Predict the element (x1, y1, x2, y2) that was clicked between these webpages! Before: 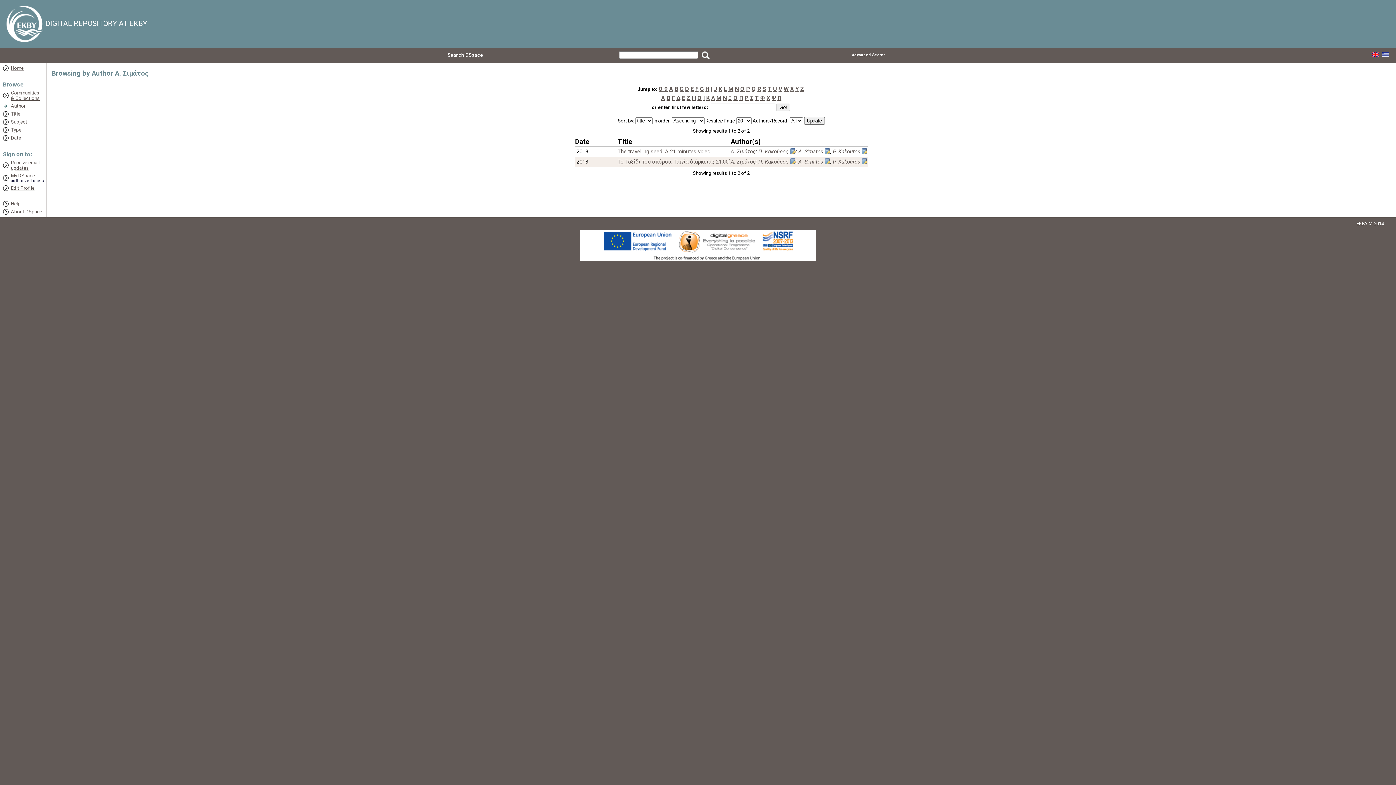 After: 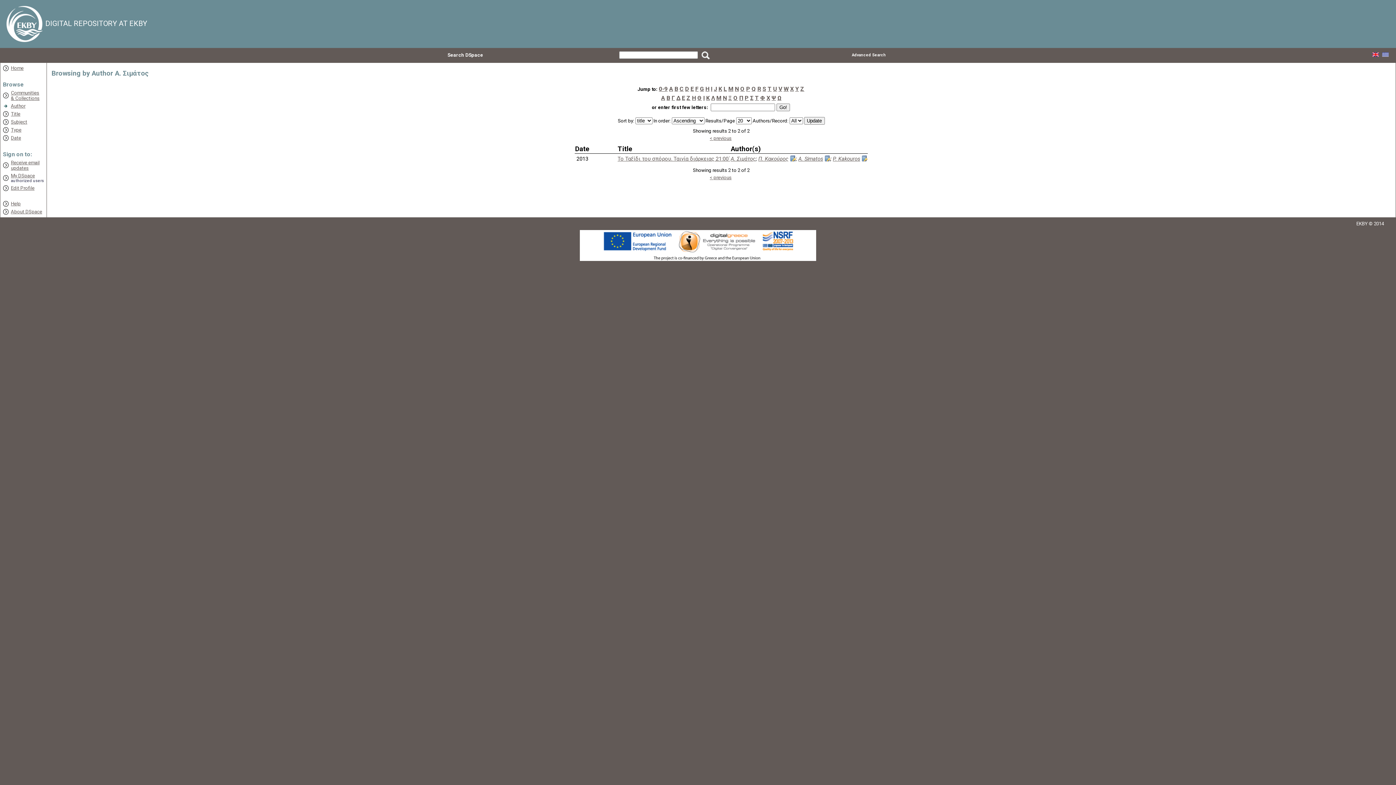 Action: label: Ρ bbox: (744, 94, 748, 101)